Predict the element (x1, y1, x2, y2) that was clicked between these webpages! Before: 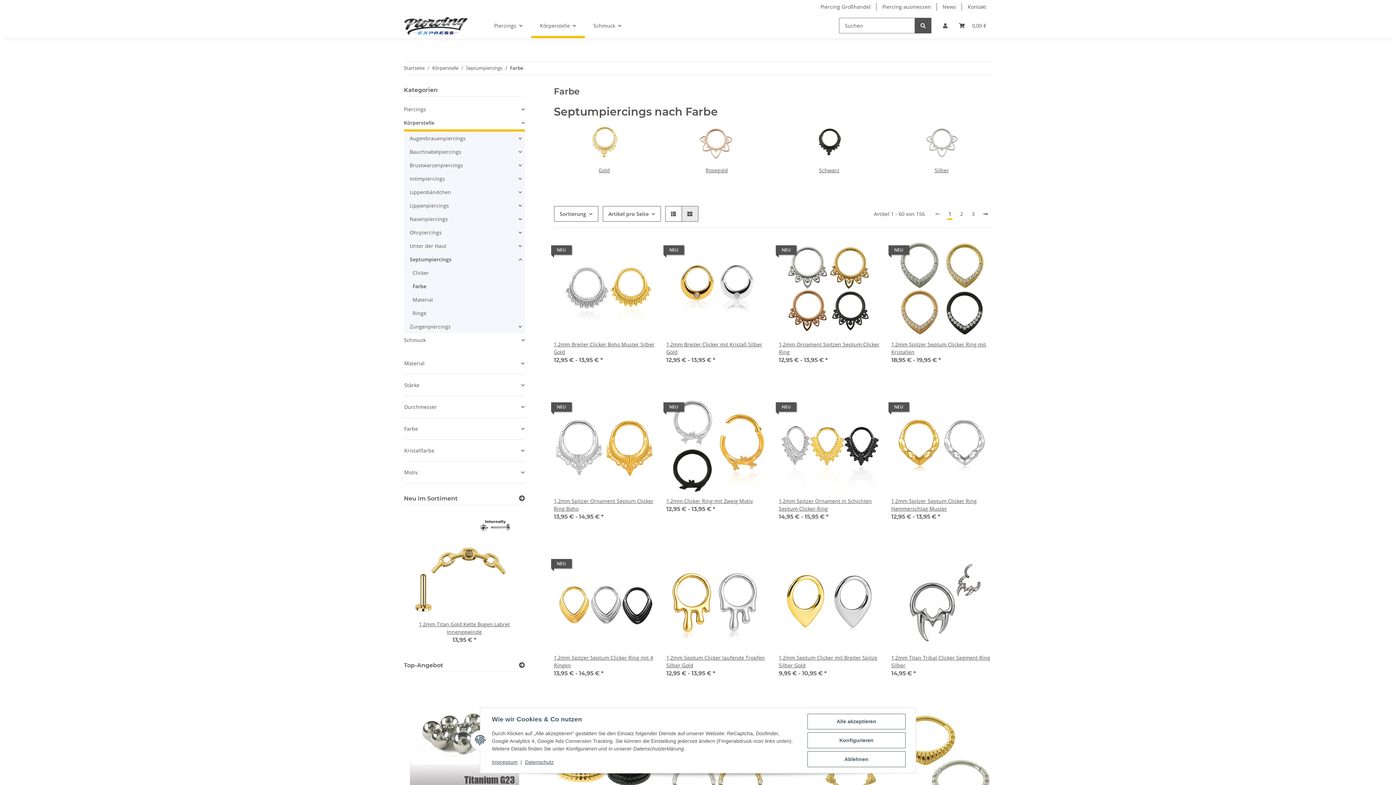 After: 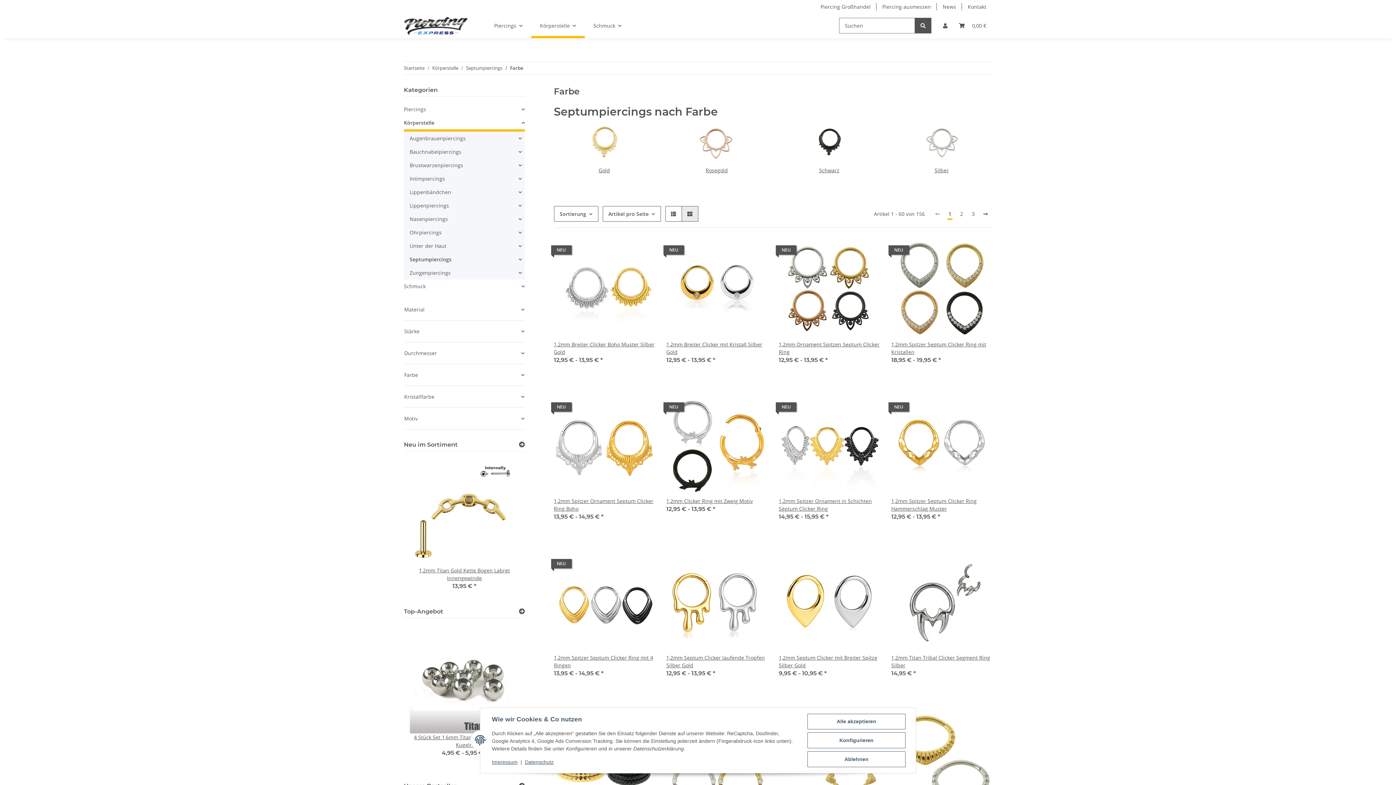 Action: label: Septumpiercings bbox: (406, 252, 524, 266)